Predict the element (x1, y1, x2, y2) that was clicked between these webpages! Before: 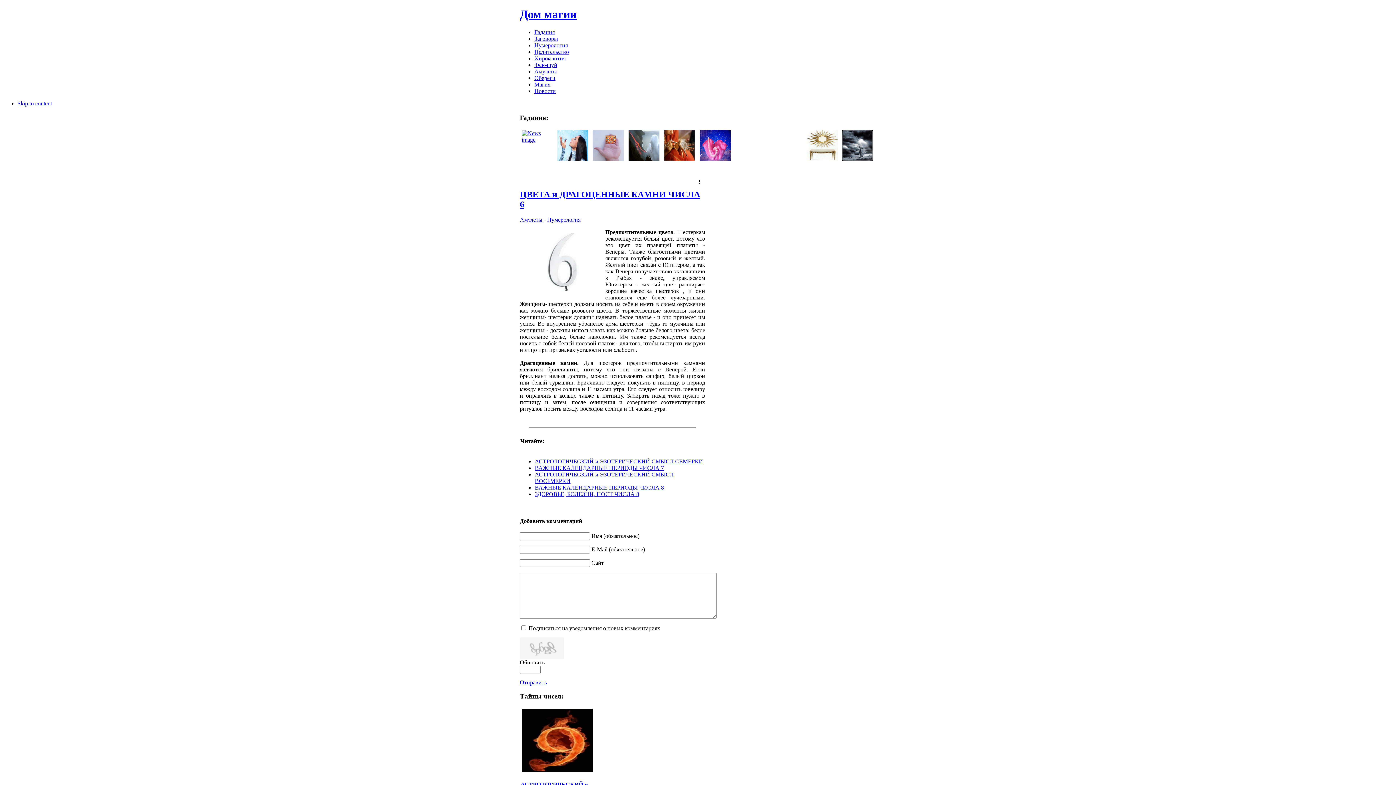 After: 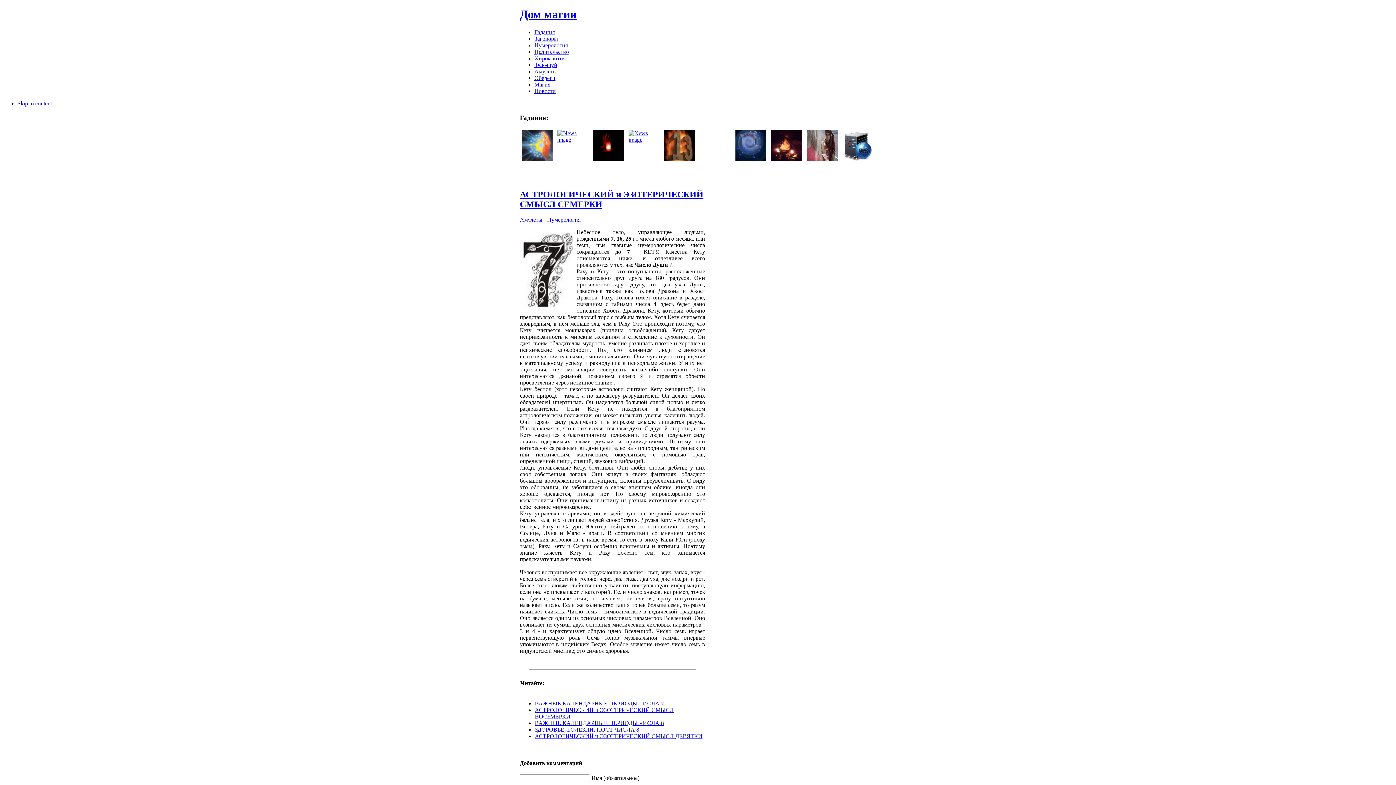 Action: label: АСТРОЛОГИЧЕСКИЙ и ЭЗОТЕРИЧЕСКИЙ СМЫСЛ СЕМЕРКИ bbox: (535, 458, 703, 464)